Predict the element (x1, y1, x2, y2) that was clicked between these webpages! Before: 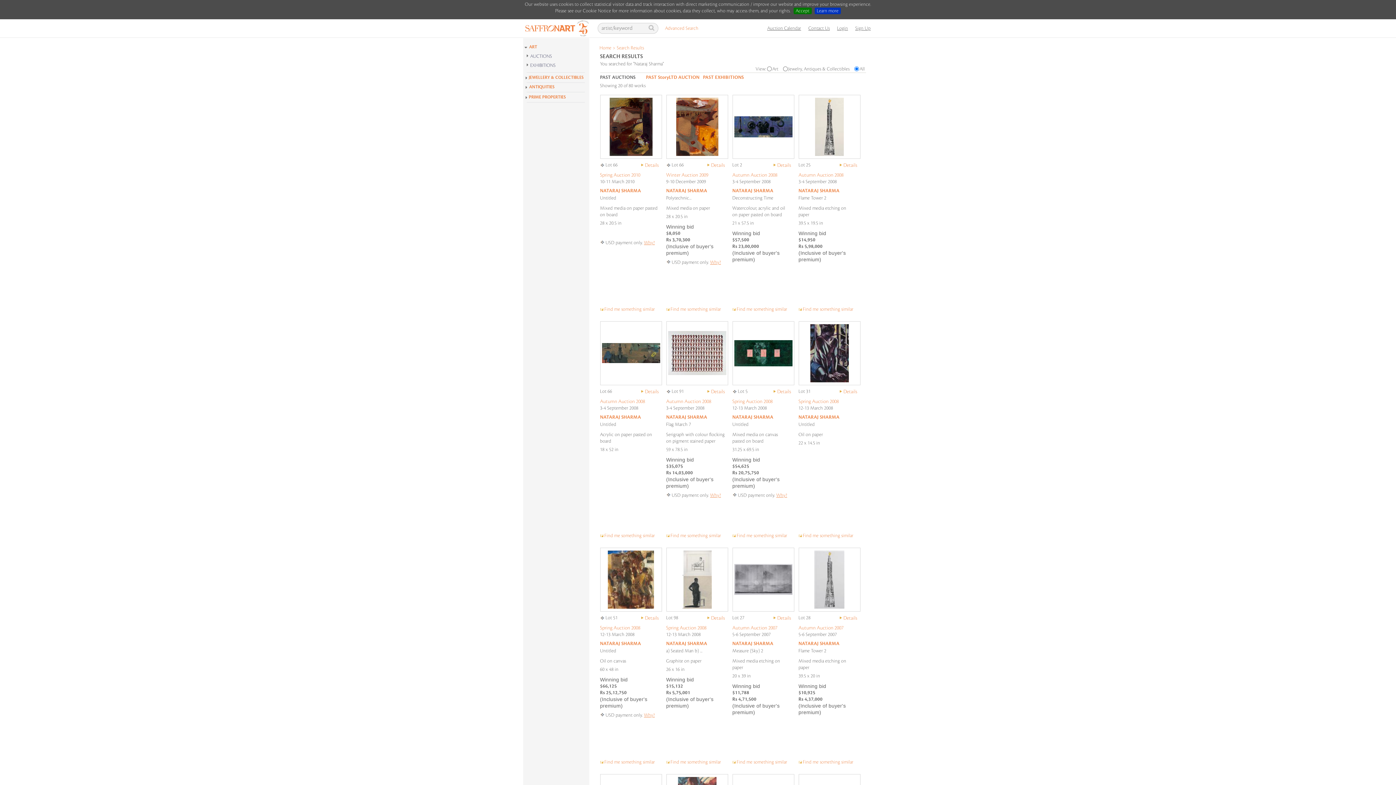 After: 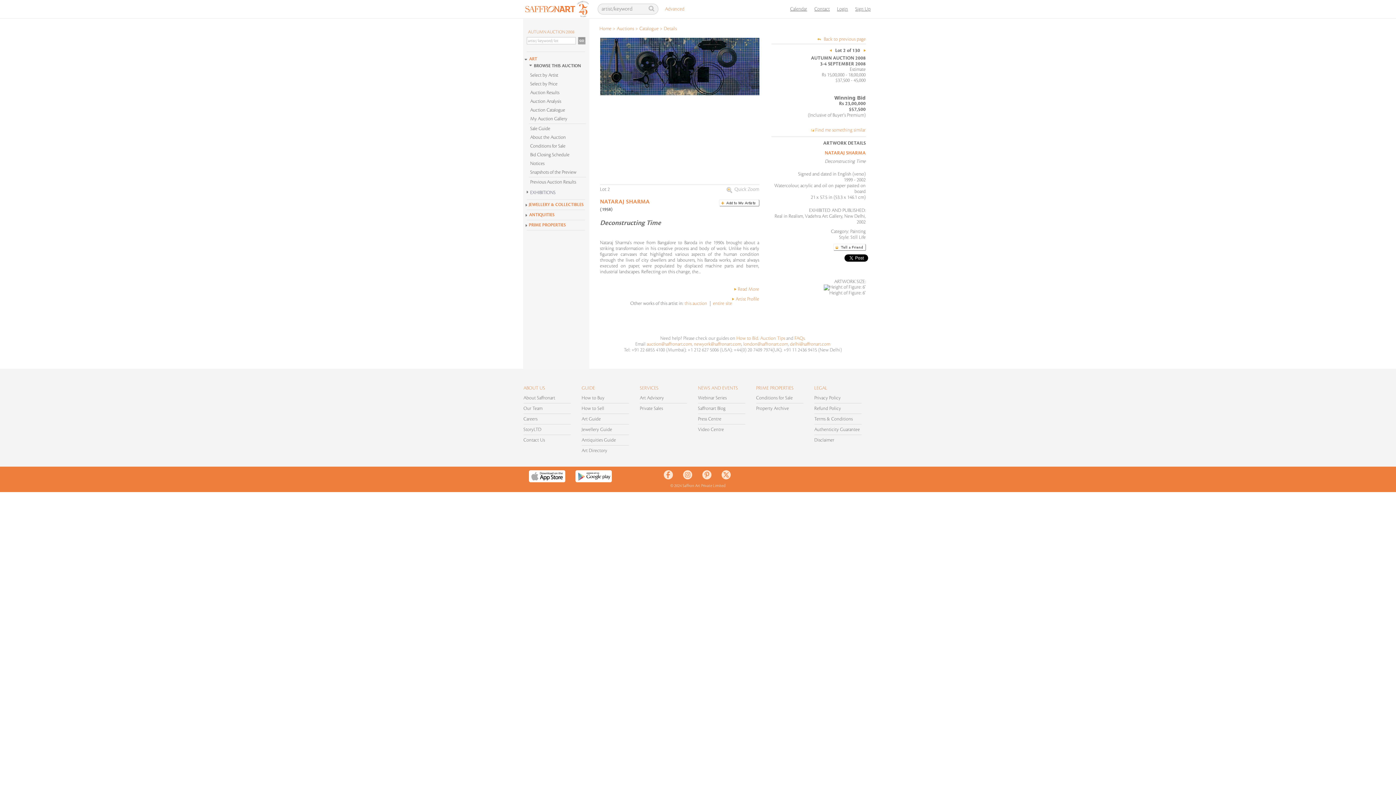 Action: label: Nataraj  Sharma bbox: (732, 188, 780, 193)